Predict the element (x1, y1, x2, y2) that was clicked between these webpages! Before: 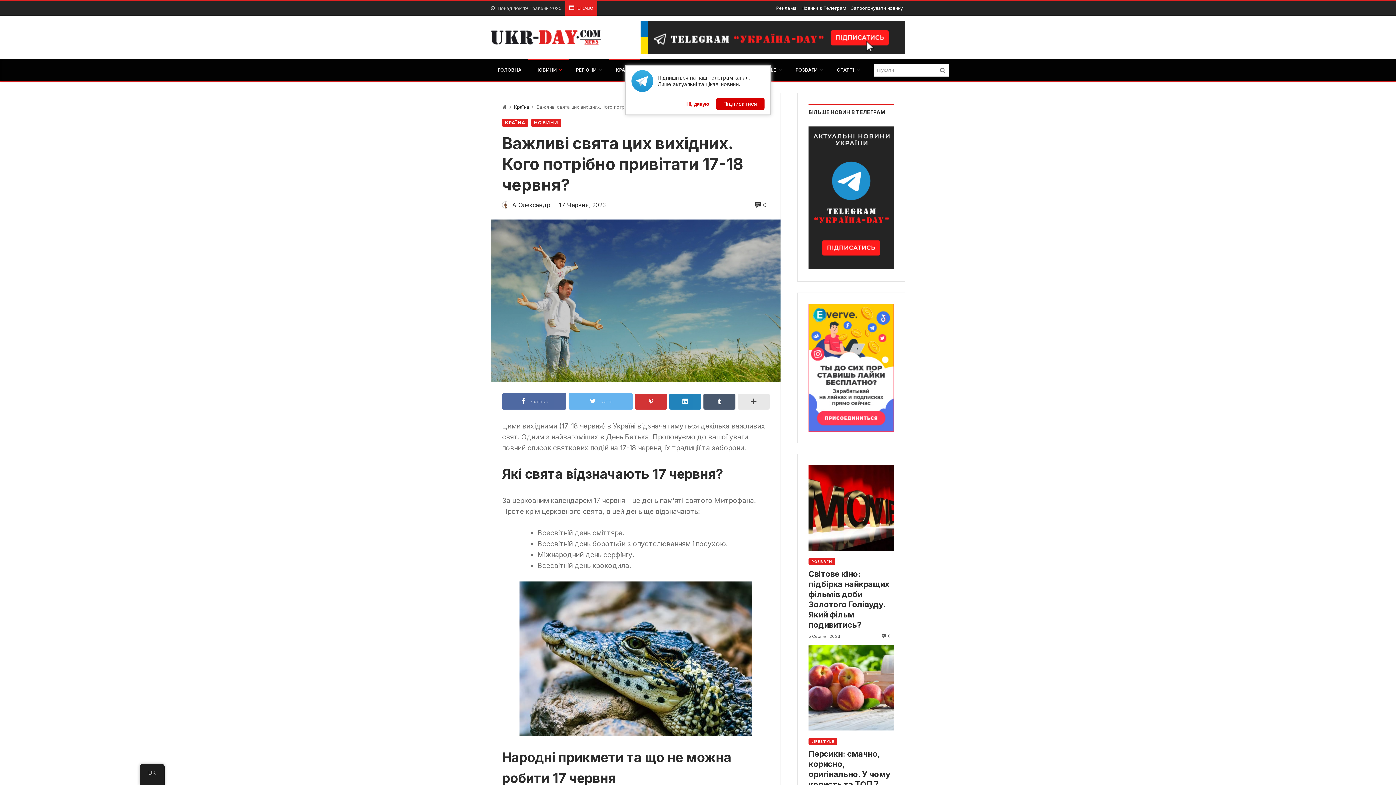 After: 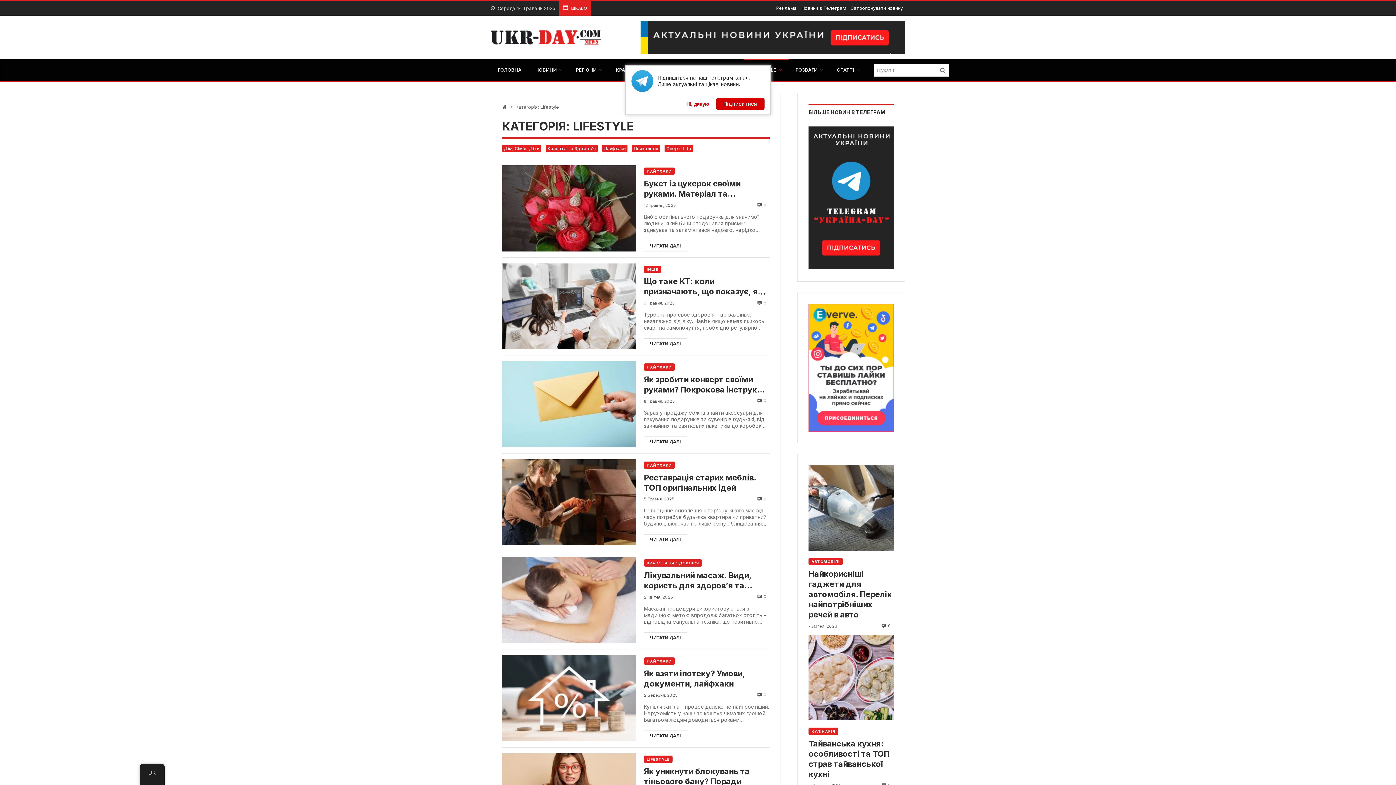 Action: label: LIFESTYLE bbox: (744, 59, 788, 81)